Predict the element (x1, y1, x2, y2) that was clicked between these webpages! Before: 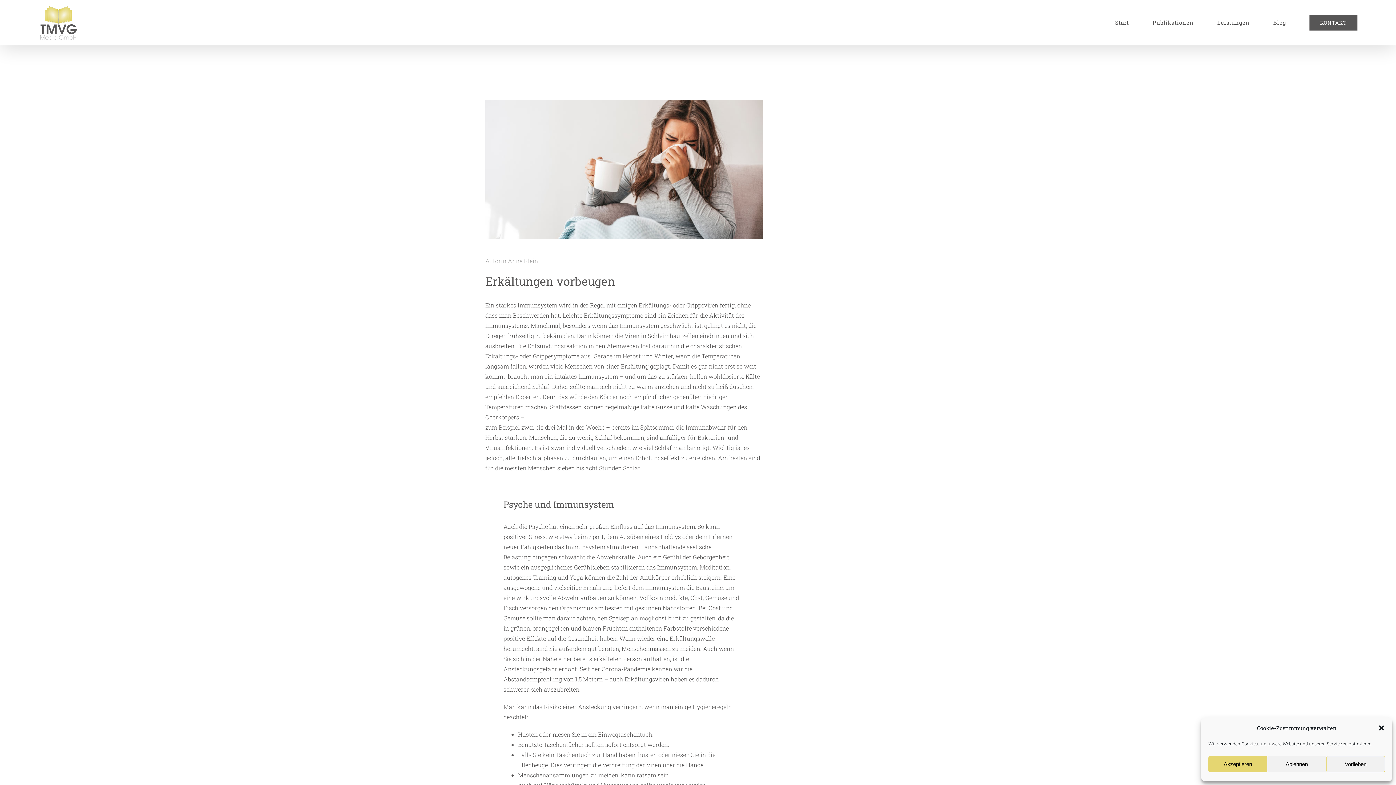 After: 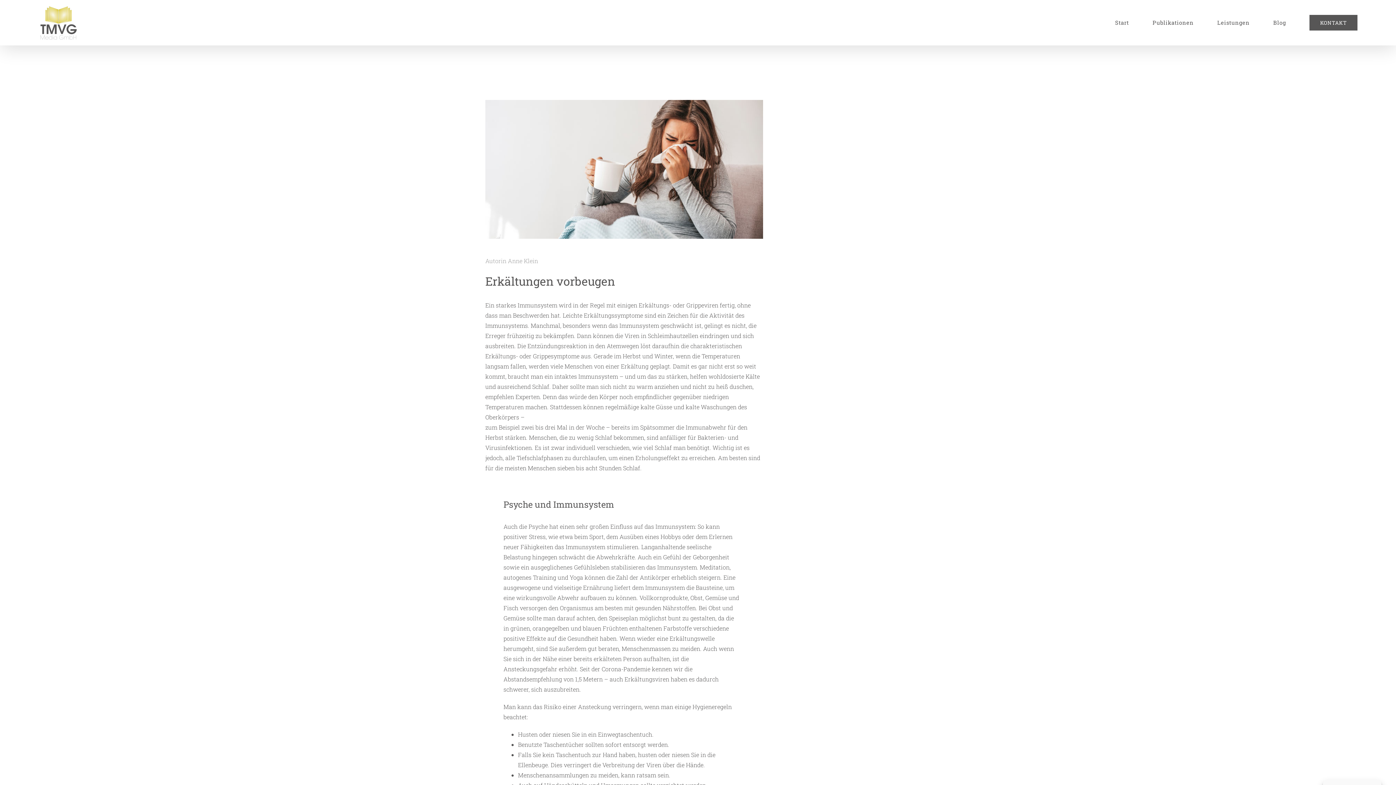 Action: label: Ablehnen bbox: (1267, 756, 1326, 772)